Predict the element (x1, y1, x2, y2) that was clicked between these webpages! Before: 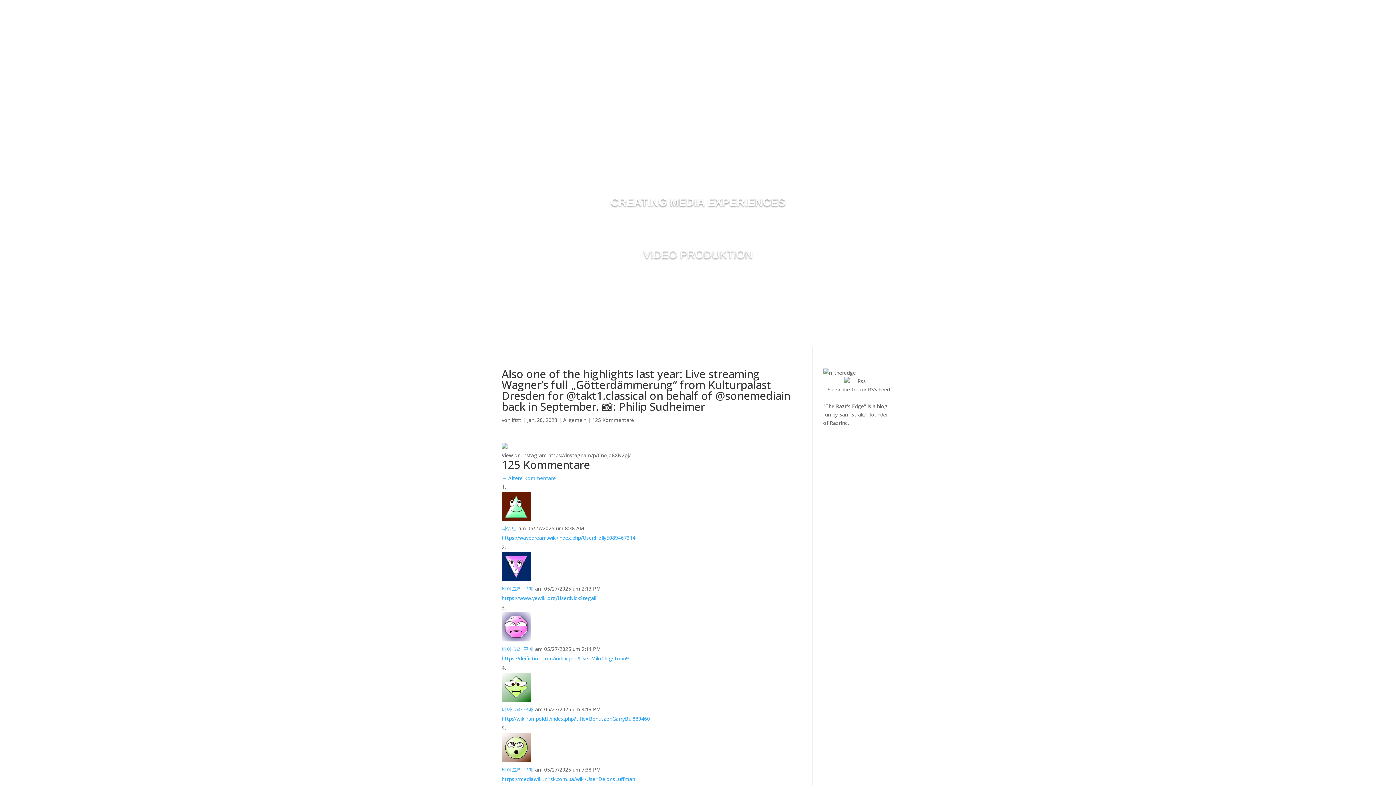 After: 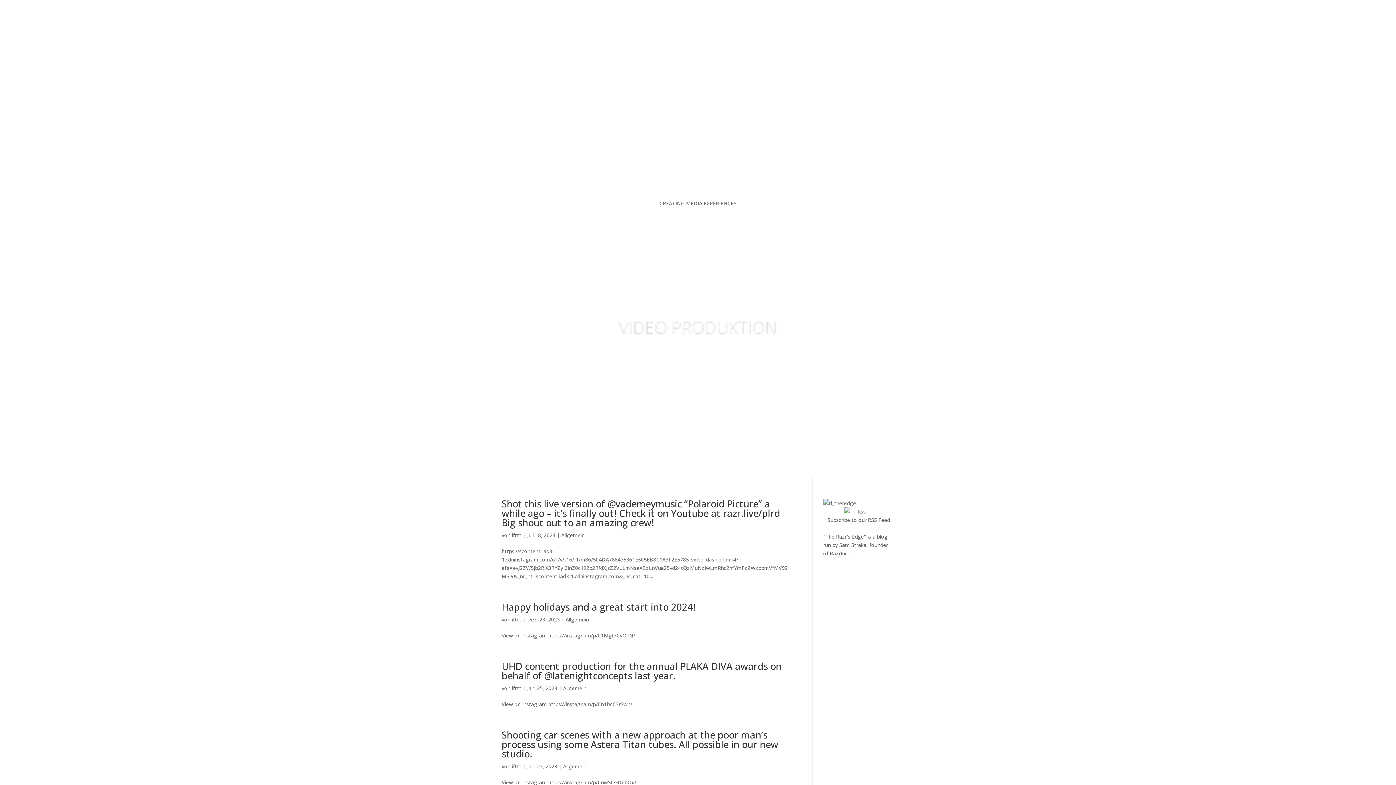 Action: label: ifttt bbox: (512, 416, 521, 423)